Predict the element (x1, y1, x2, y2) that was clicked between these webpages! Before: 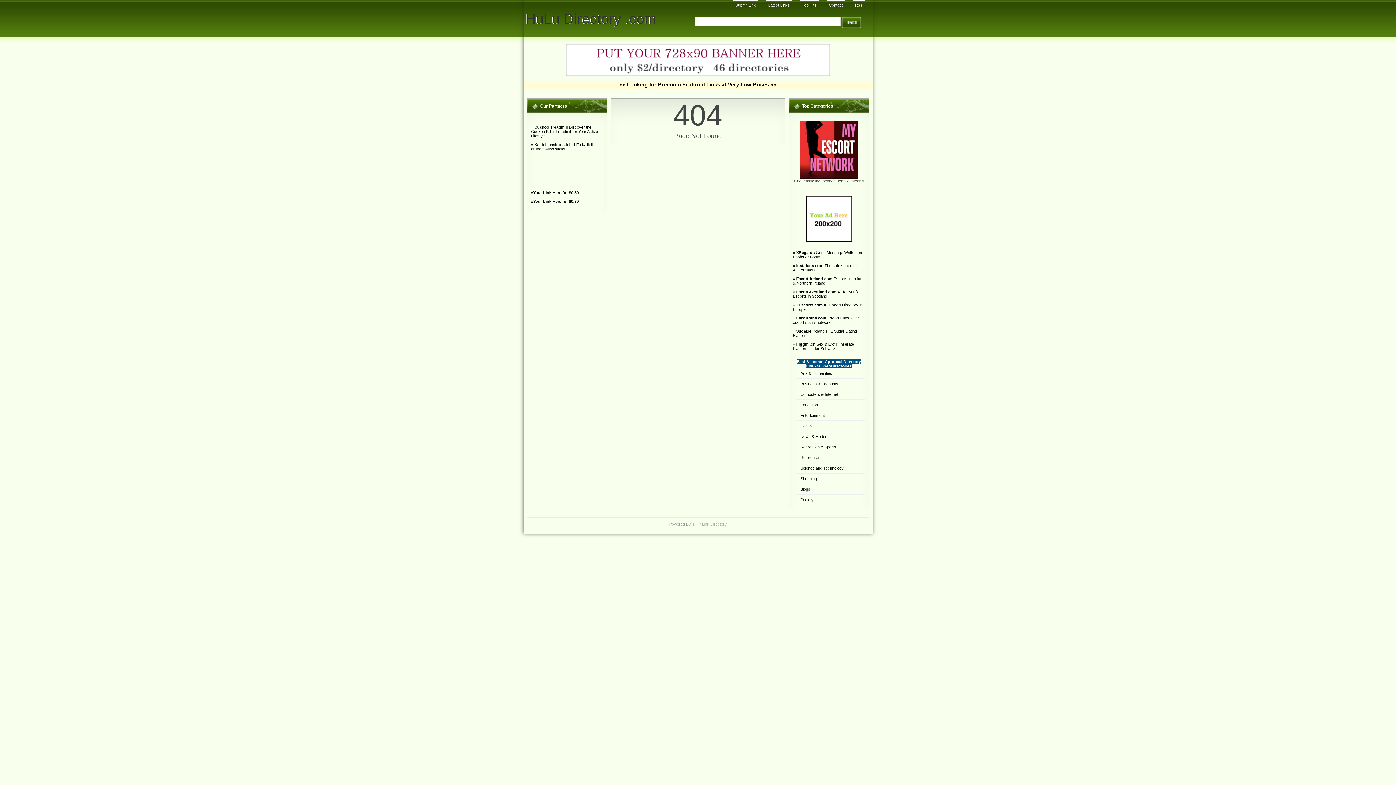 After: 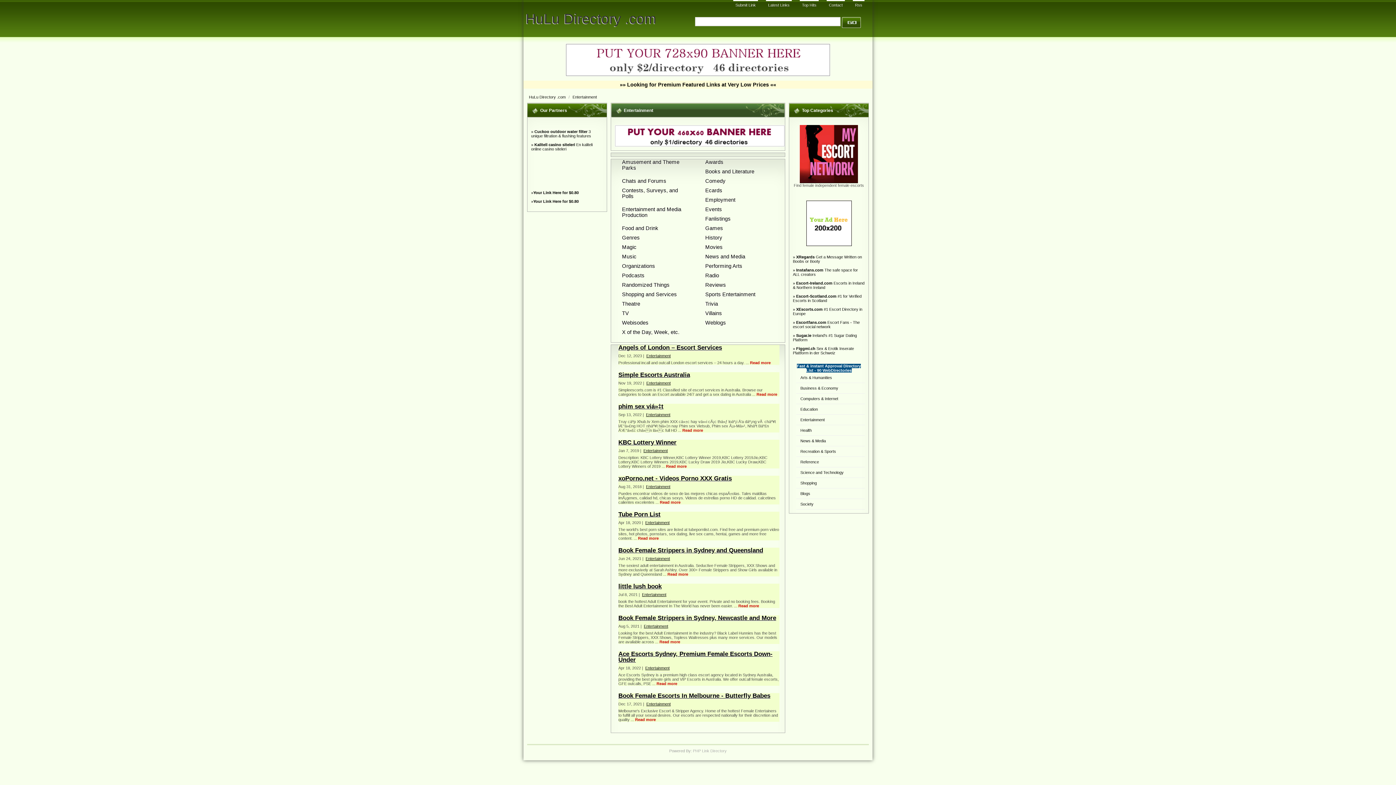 Action: label: Entertainment bbox: (800, 413, 825, 417)